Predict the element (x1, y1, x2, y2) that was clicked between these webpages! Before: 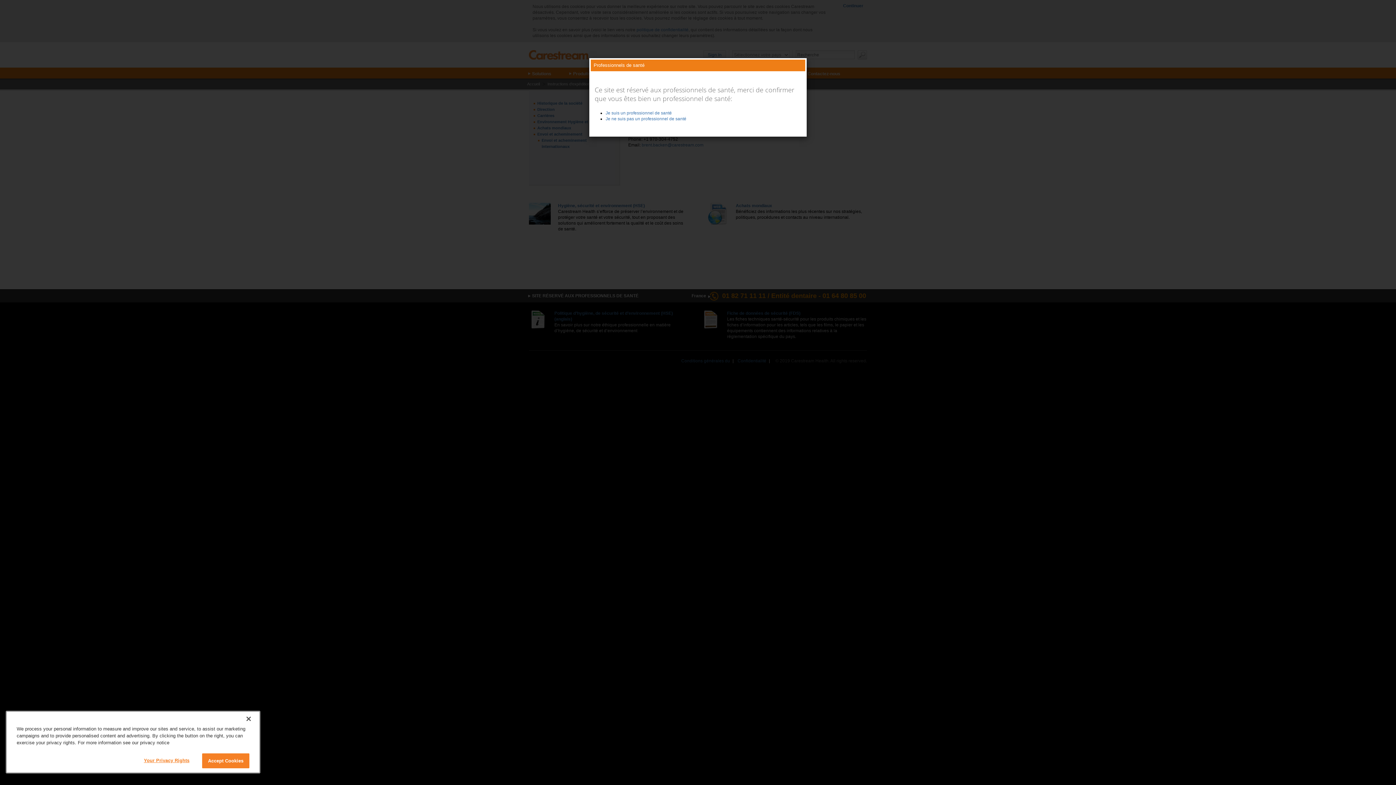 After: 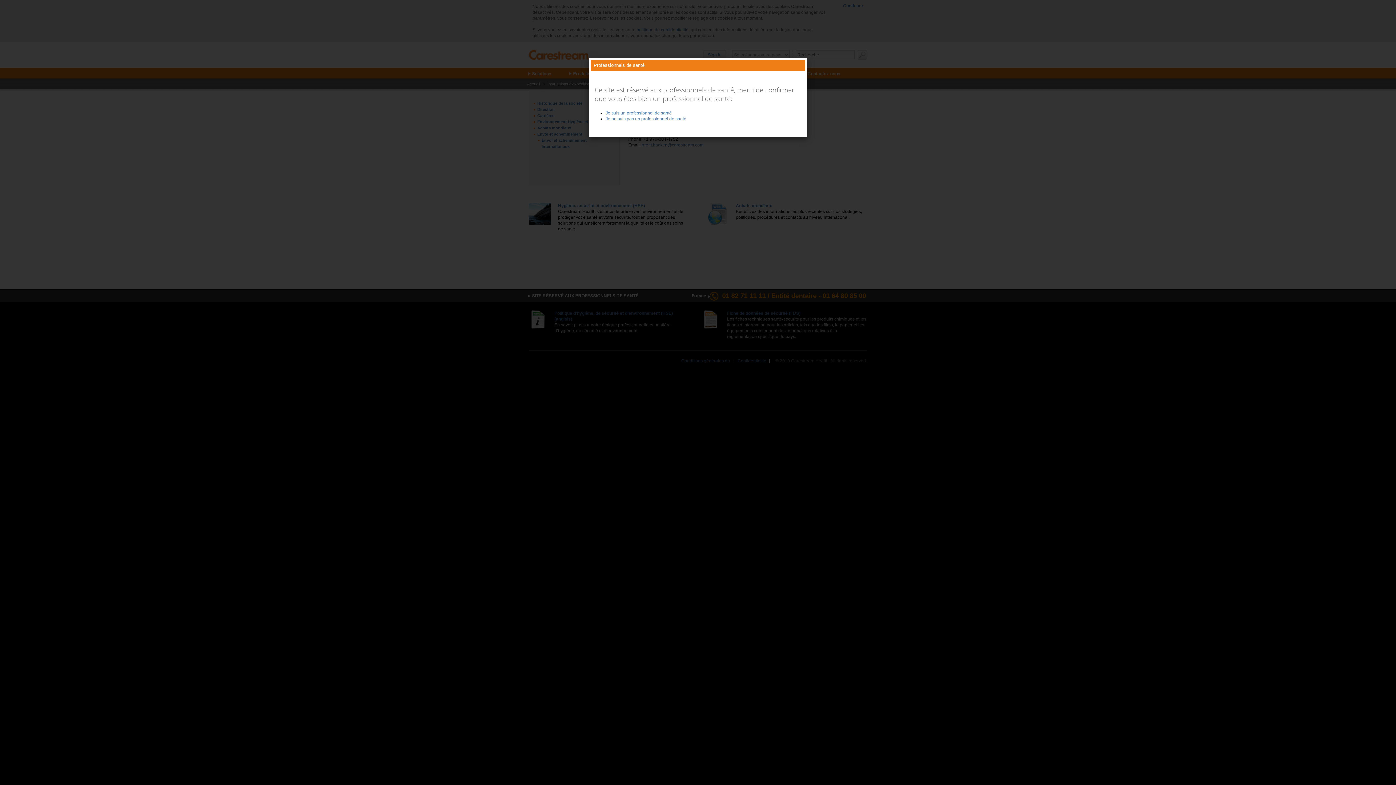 Action: bbox: (202, 753, 249, 768) label: Accept Cookies